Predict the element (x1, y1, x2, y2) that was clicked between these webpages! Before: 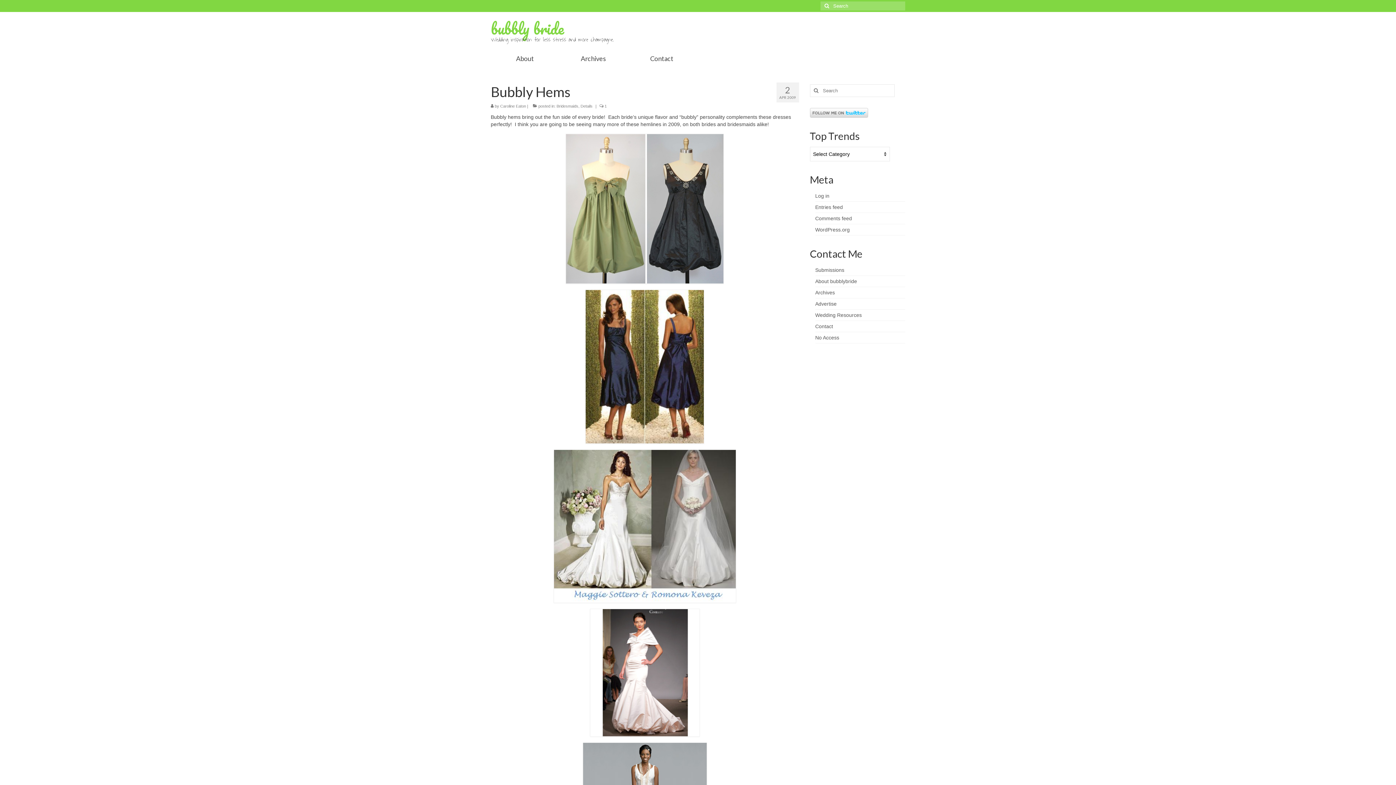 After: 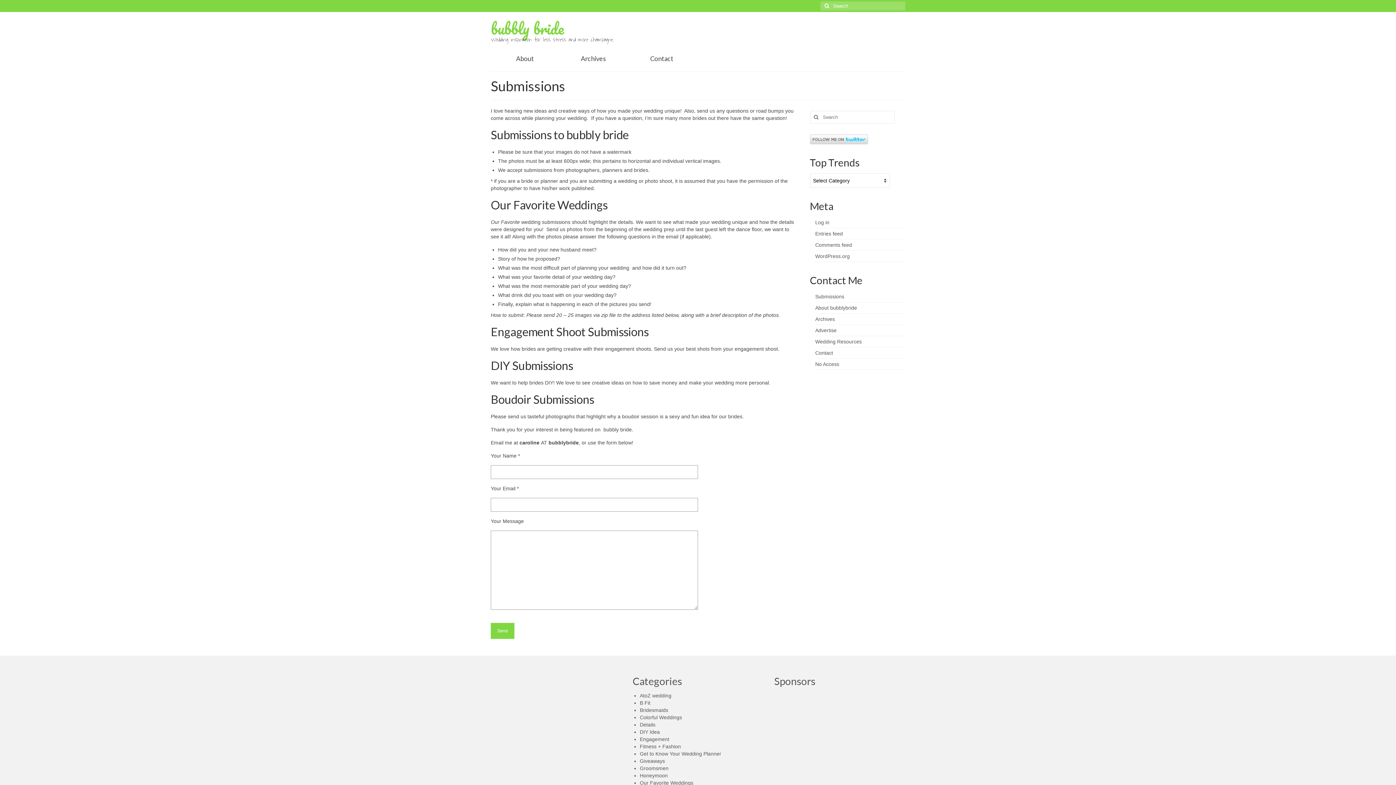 Action: label: Submissions bbox: (815, 267, 844, 273)